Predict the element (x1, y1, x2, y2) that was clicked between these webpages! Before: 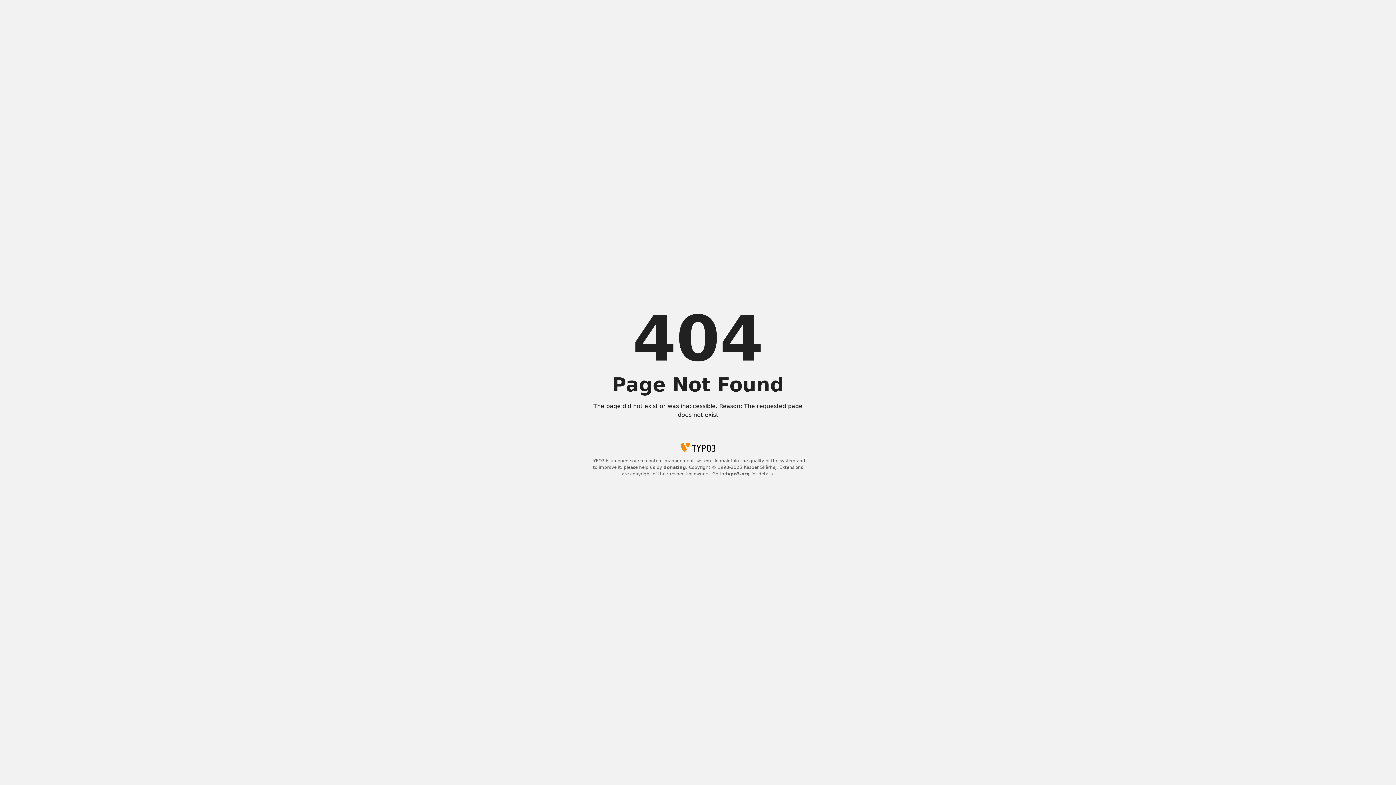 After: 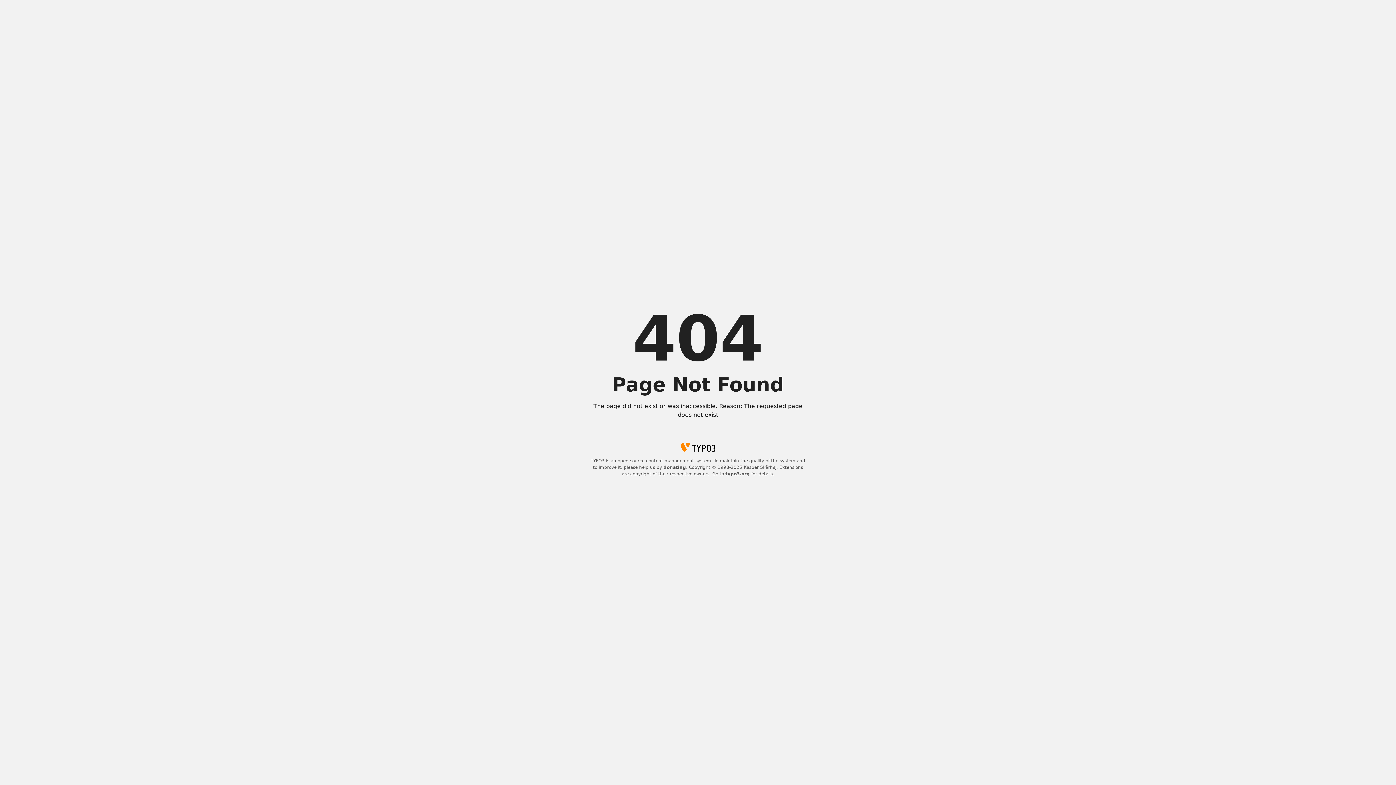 Action: label: donating bbox: (663, 465, 686, 470)